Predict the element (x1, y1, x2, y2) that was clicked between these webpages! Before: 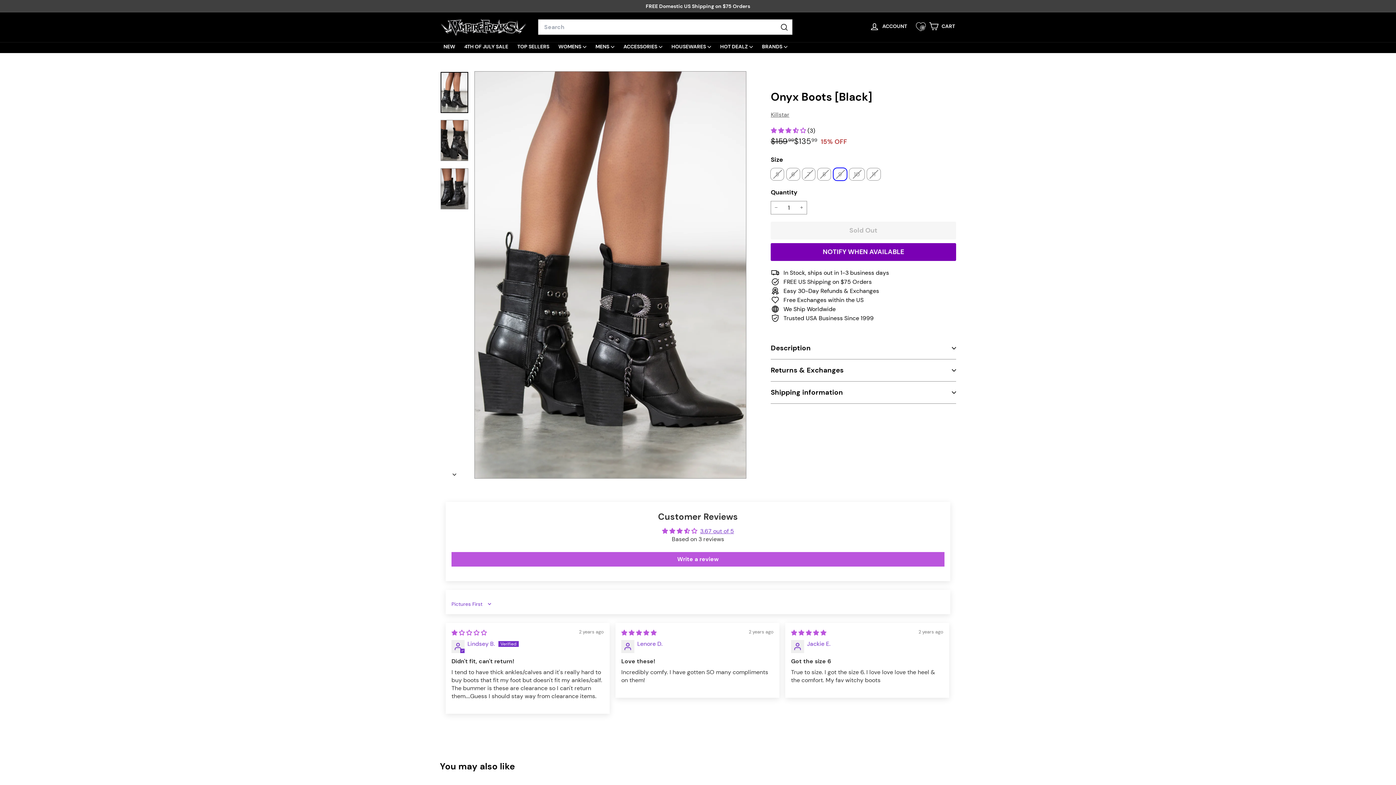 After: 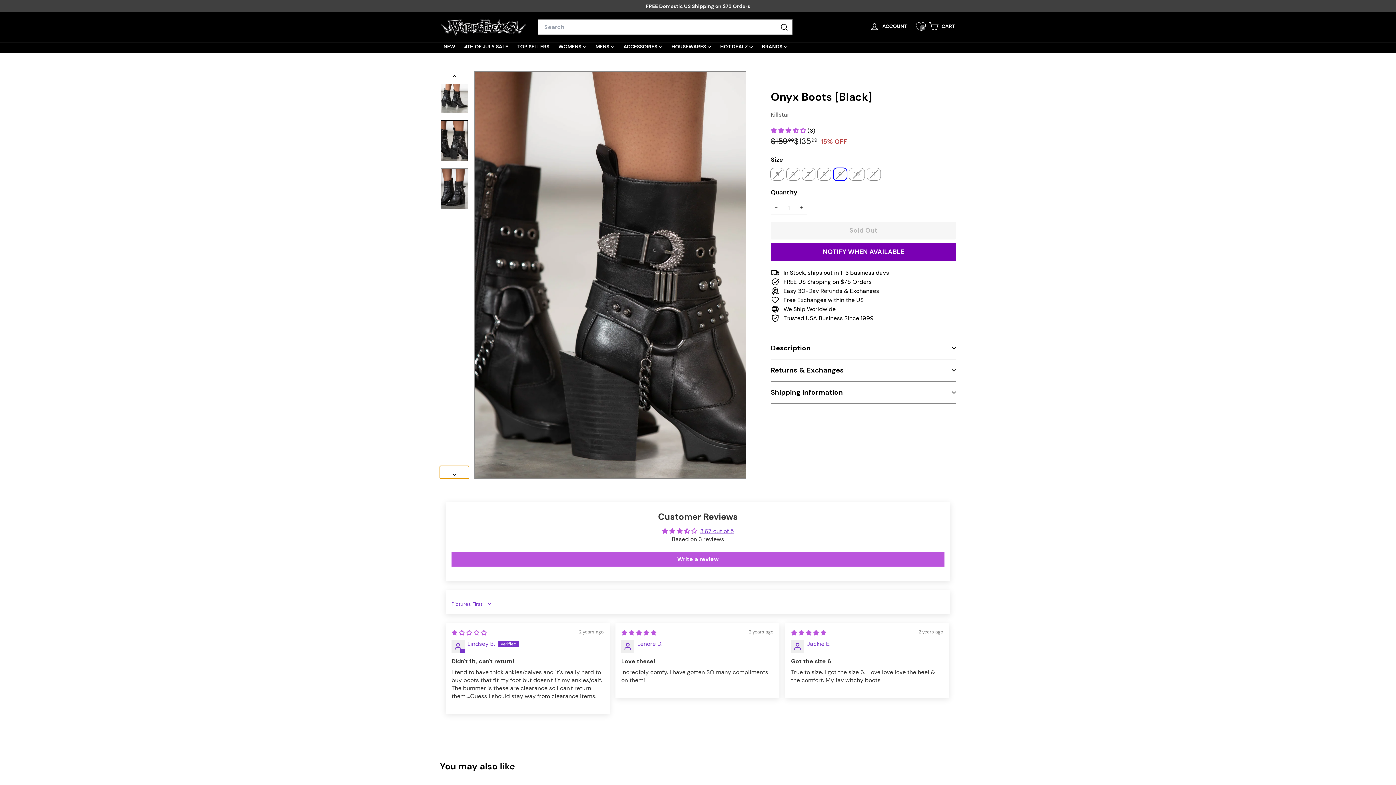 Action: label: 


Next

 bbox: (440, 466, 469, 478)